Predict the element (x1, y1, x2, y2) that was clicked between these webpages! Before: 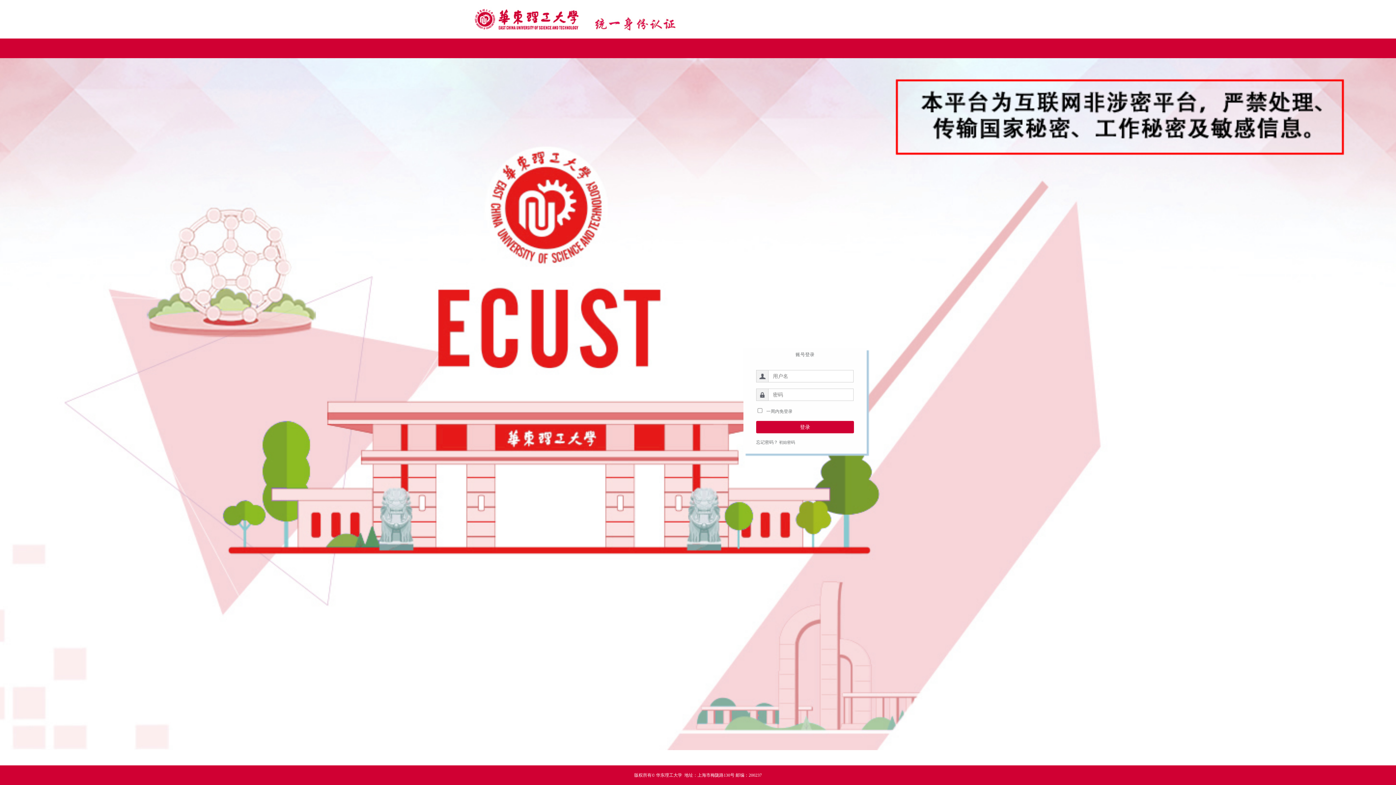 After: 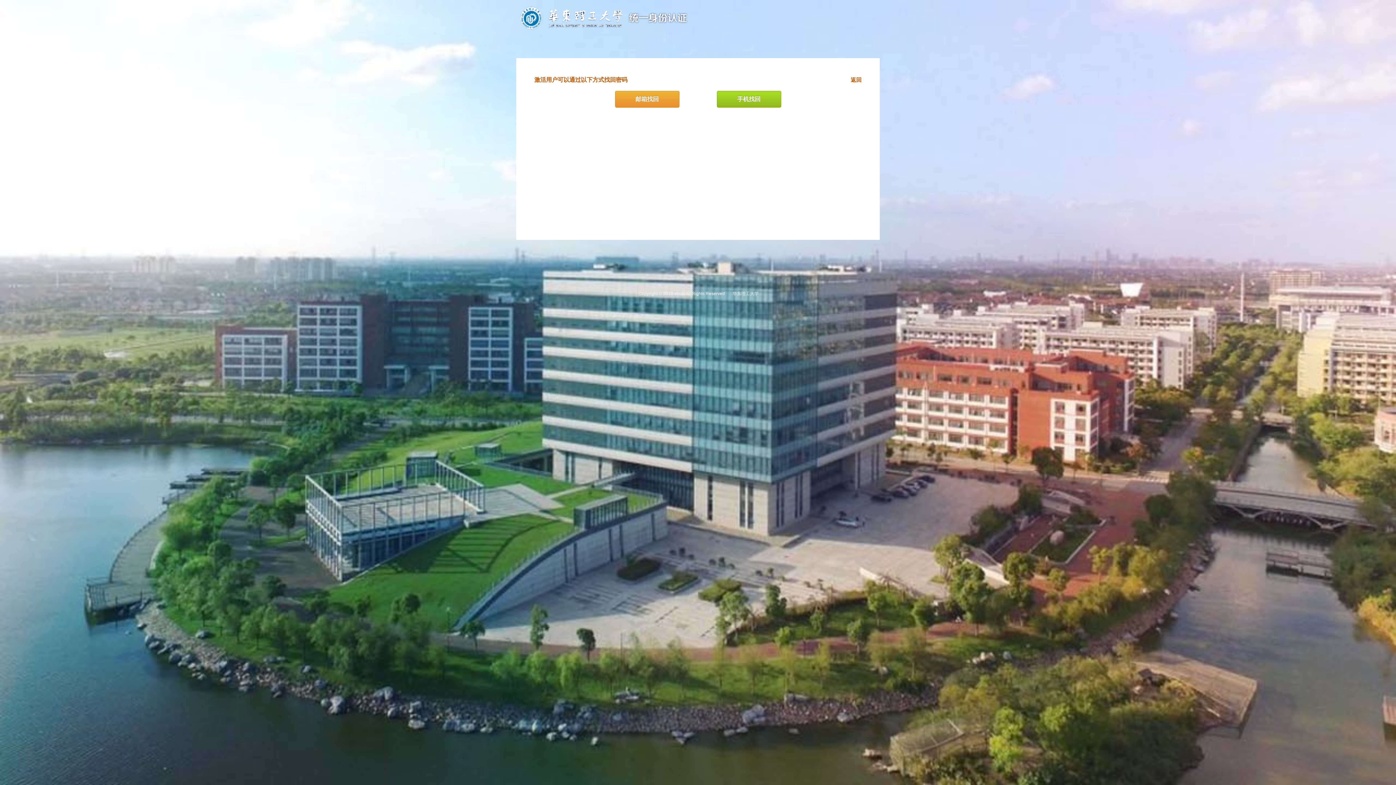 Action: label: 忘记密码？  bbox: (756, 439, 779, 445)